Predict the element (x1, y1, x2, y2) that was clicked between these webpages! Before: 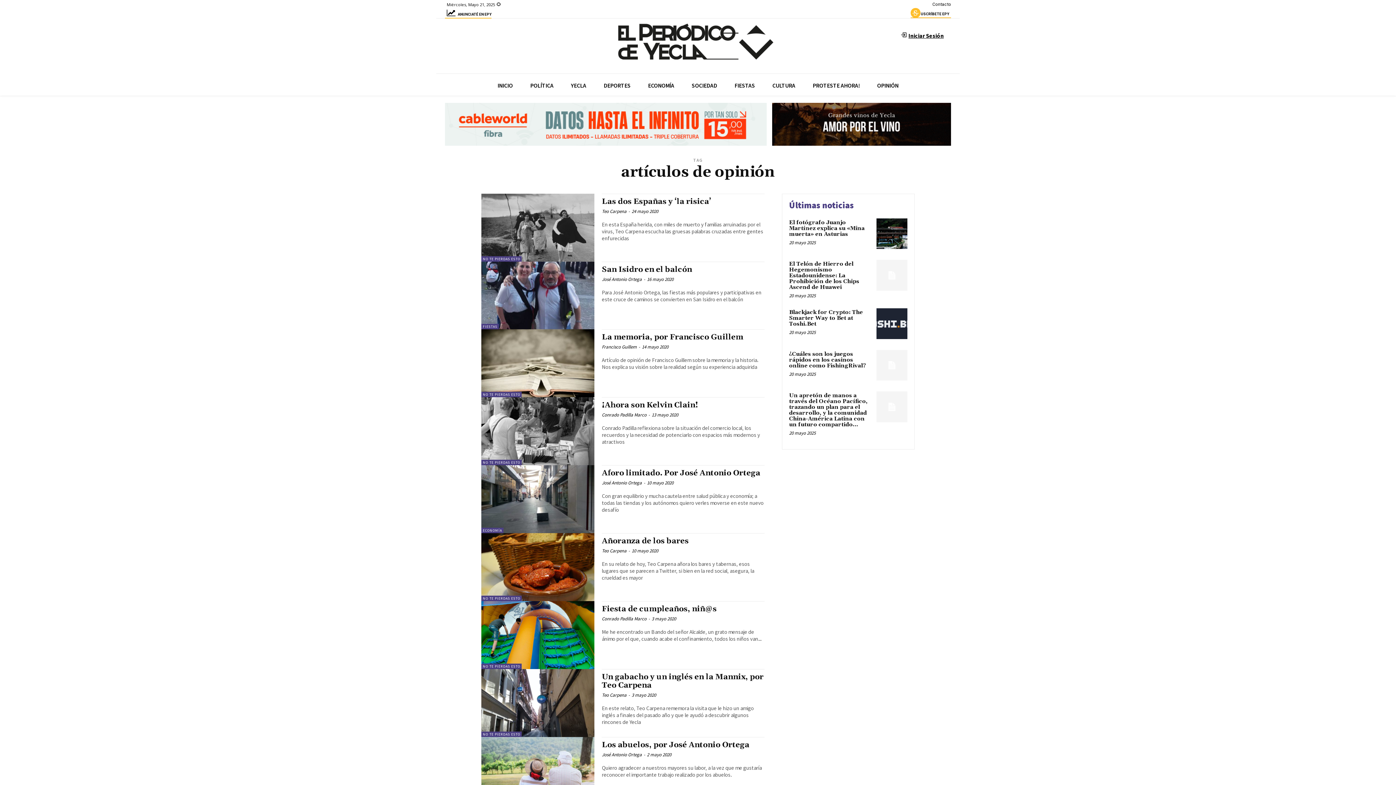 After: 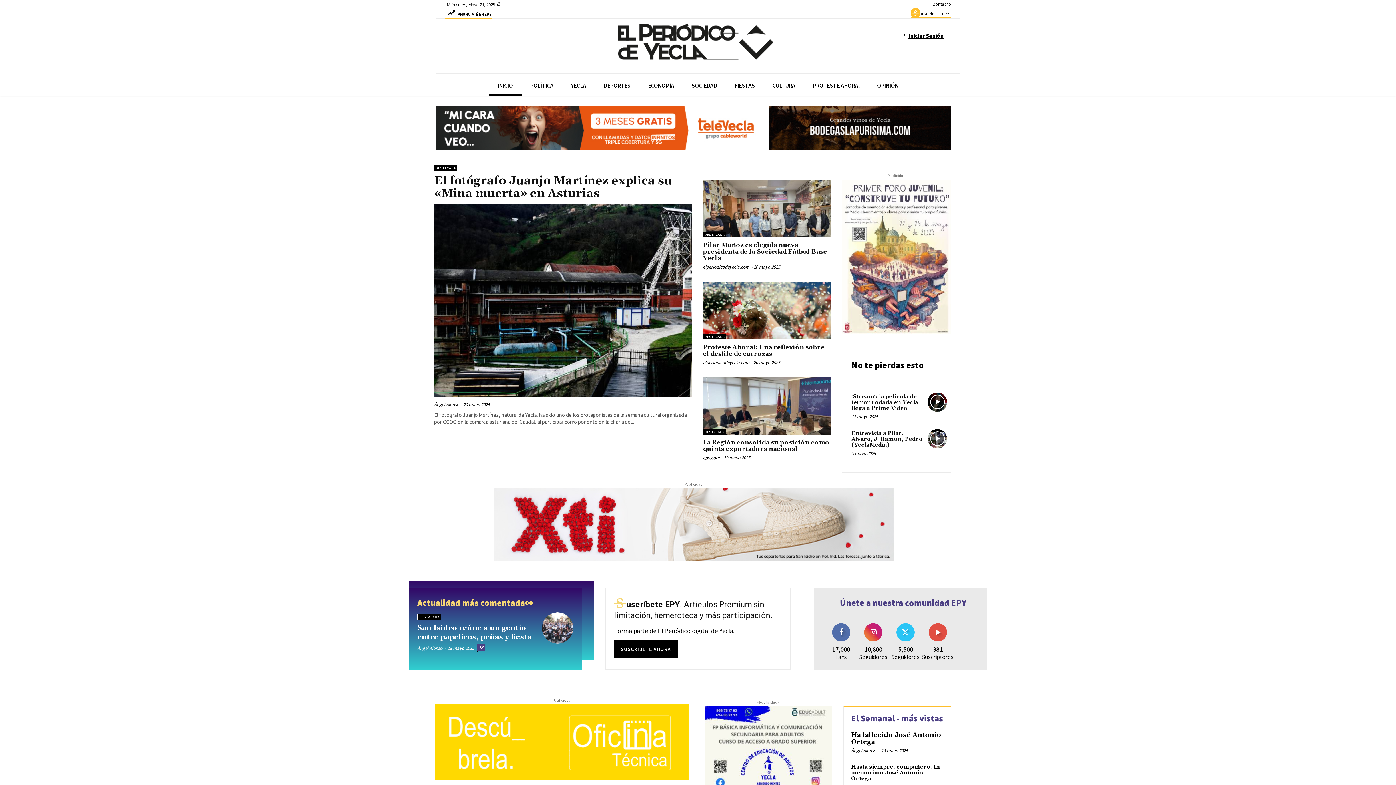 Action: bbox: (488, 75, 521, 95) label: INICIO